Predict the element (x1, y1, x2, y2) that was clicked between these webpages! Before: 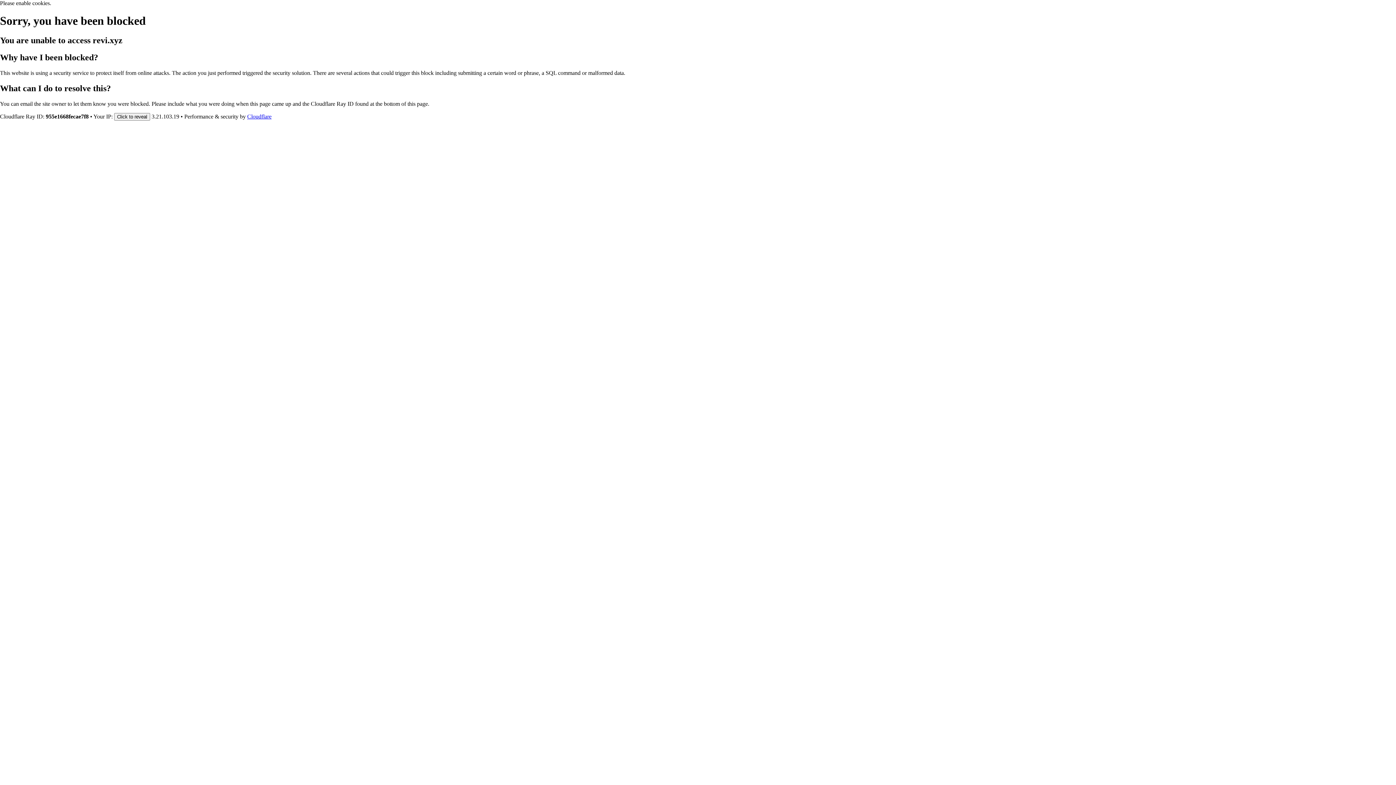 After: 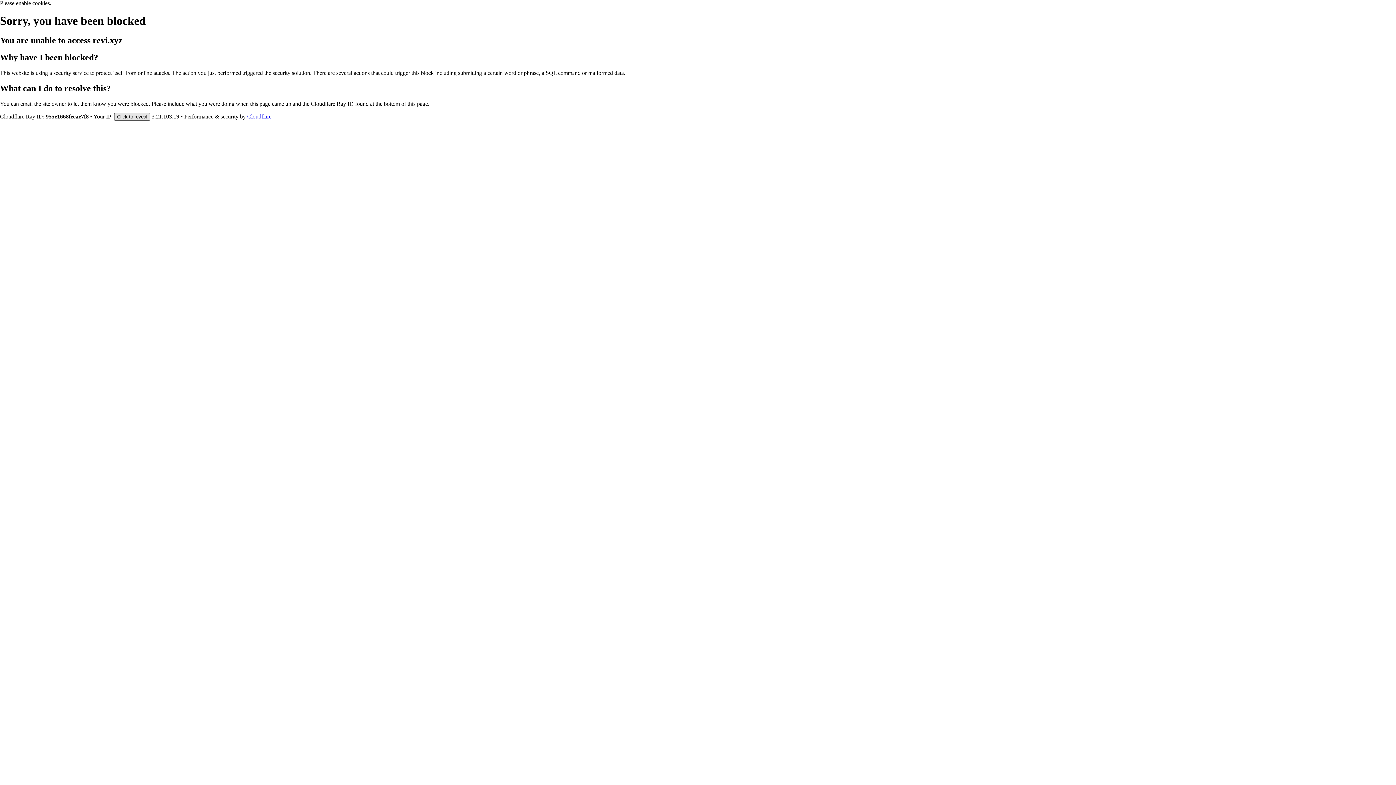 Action: label: Click to reveal bbox: (114, 112, 150, 120)